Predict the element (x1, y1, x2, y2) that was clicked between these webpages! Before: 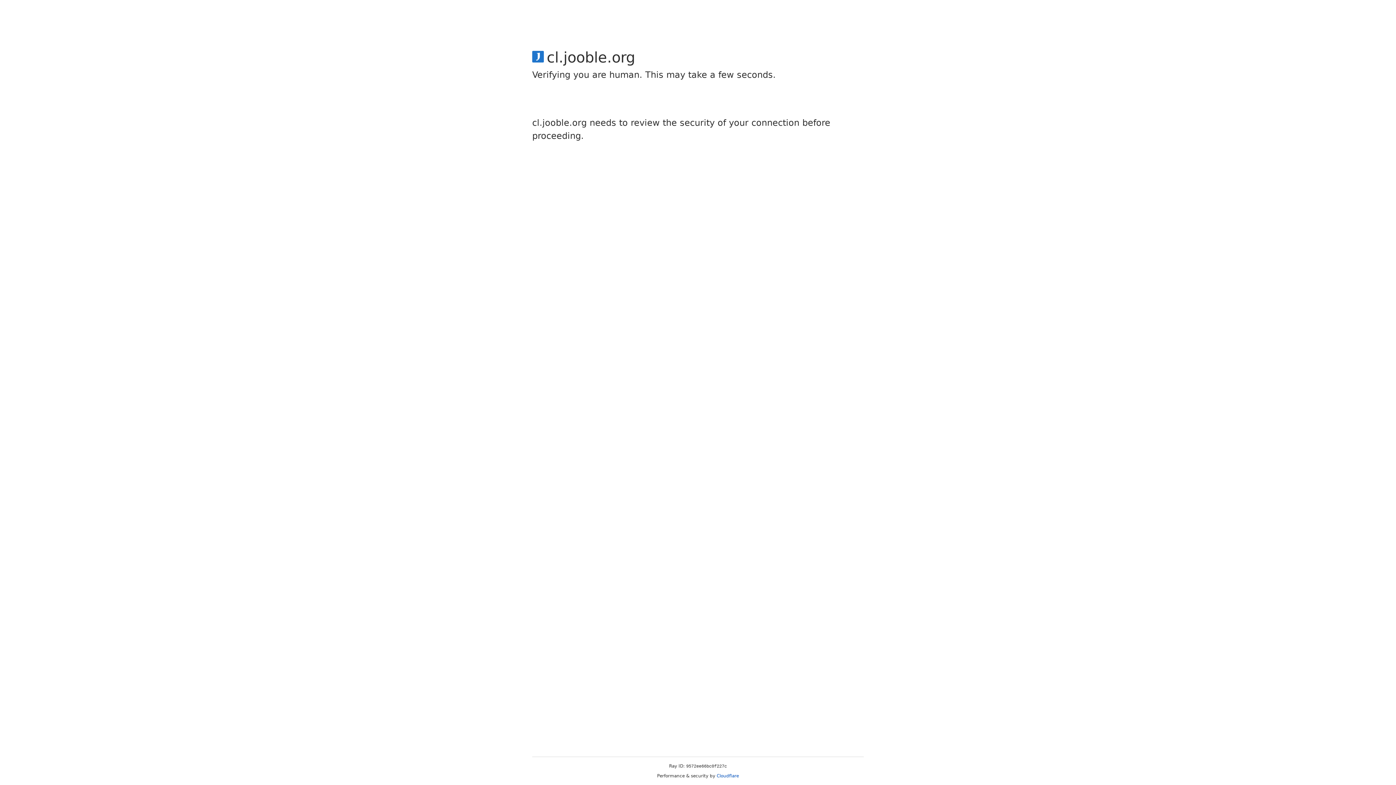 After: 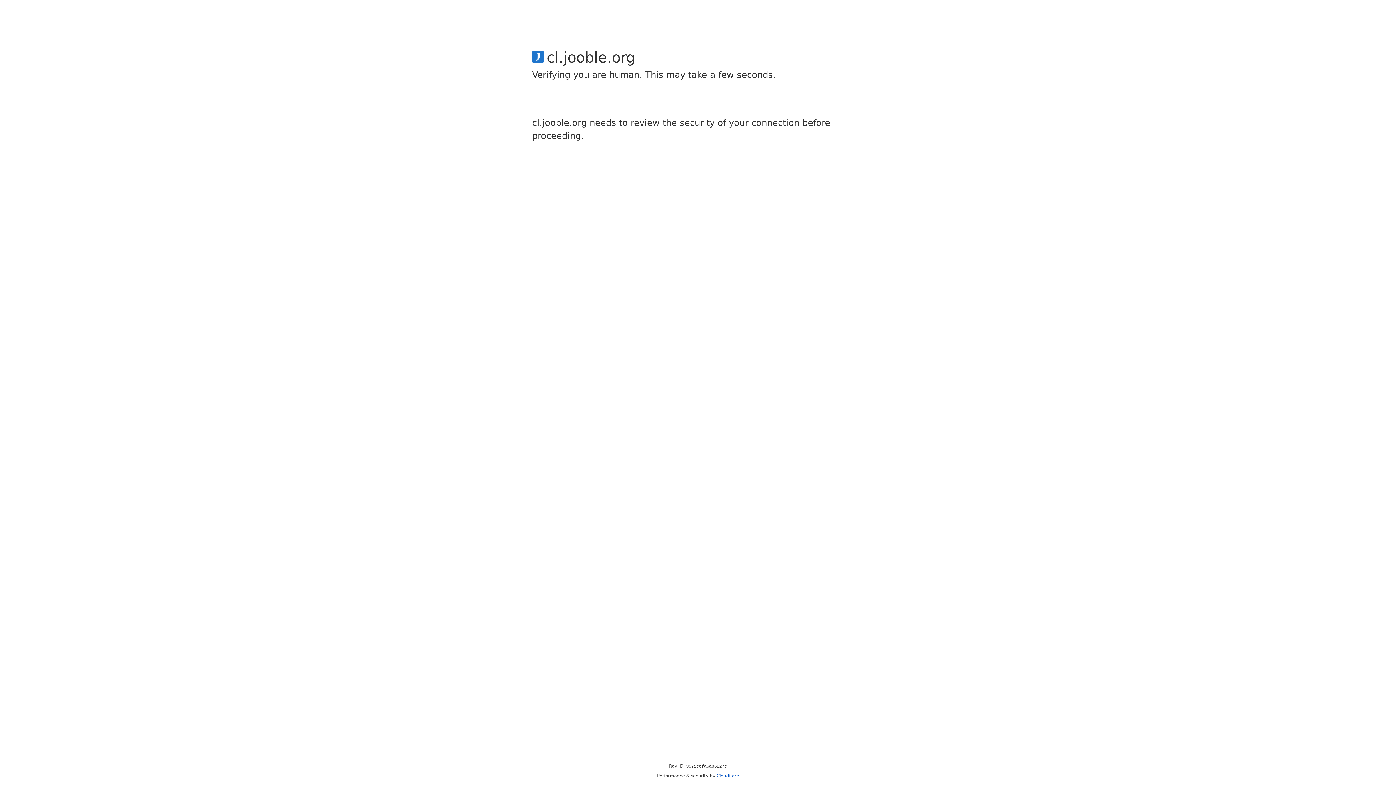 Action: label: Cloudflare bbox: (716, 773, 739, 778)